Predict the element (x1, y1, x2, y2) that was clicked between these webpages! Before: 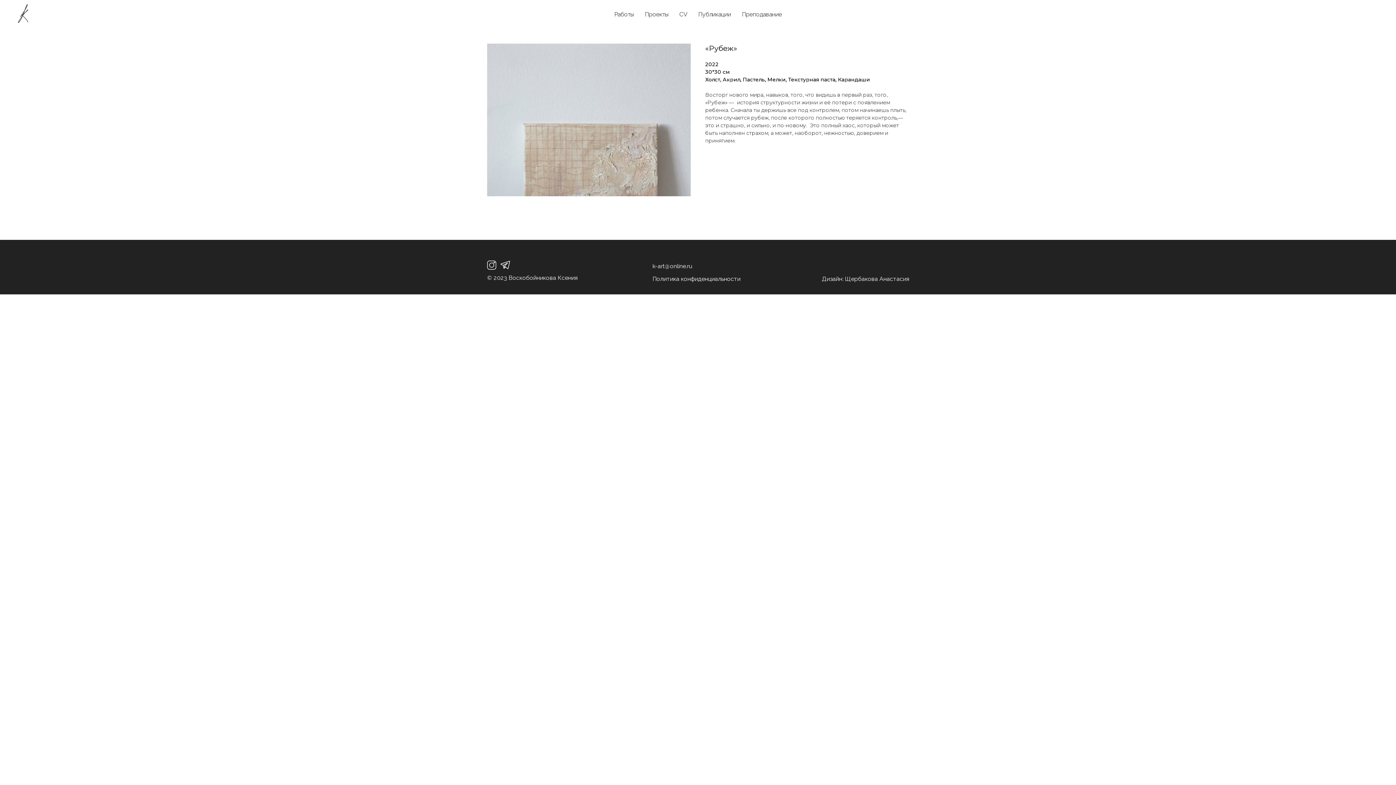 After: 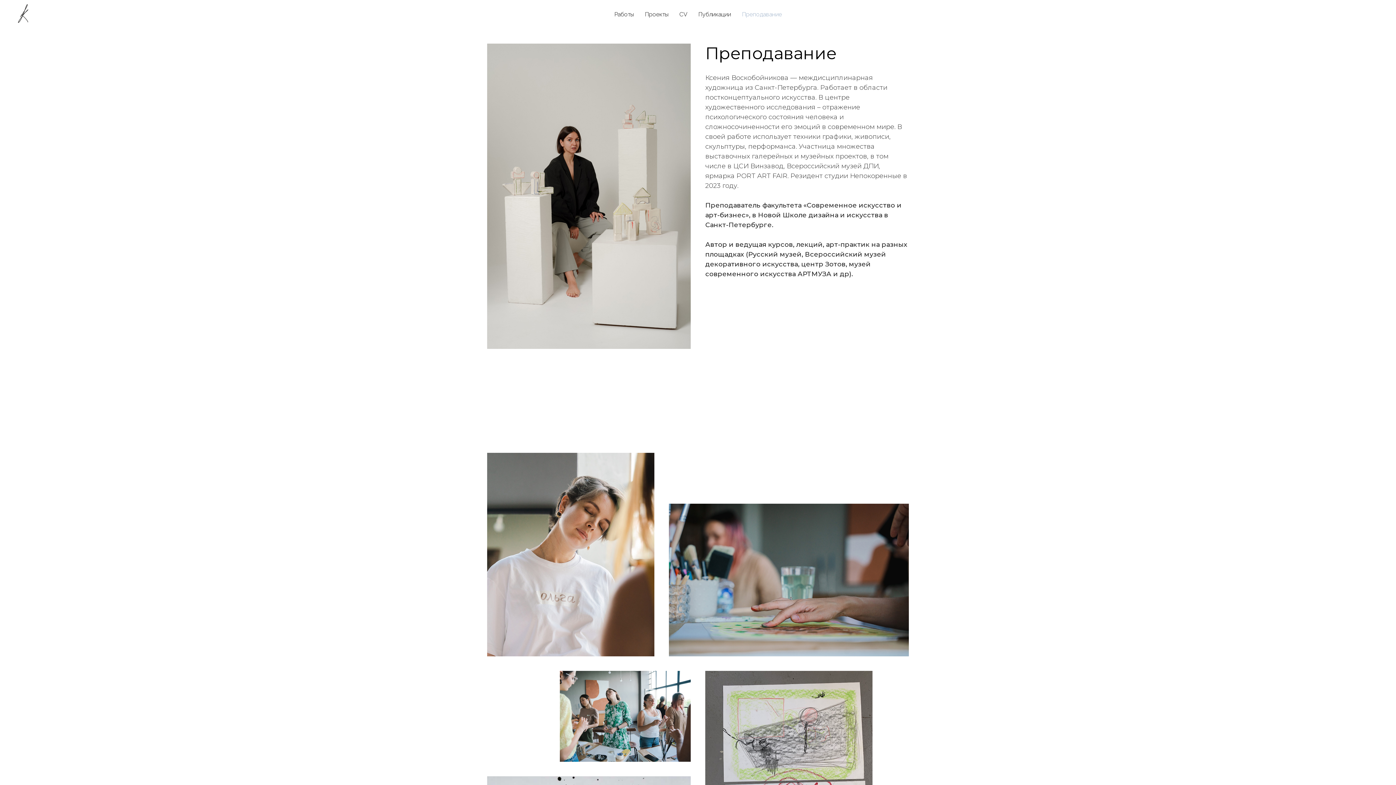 Action: label: Преподавание bbox: (742, 10, 782, 17)